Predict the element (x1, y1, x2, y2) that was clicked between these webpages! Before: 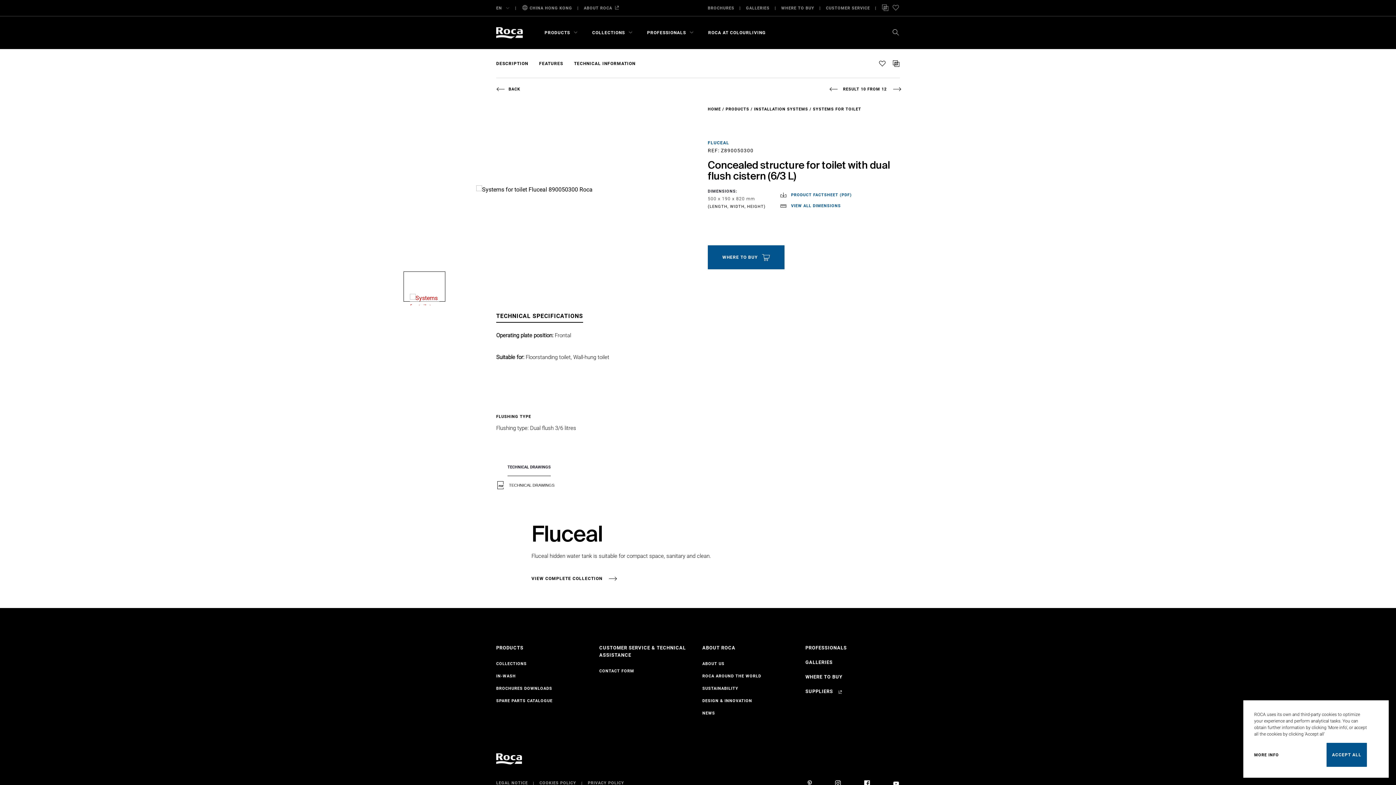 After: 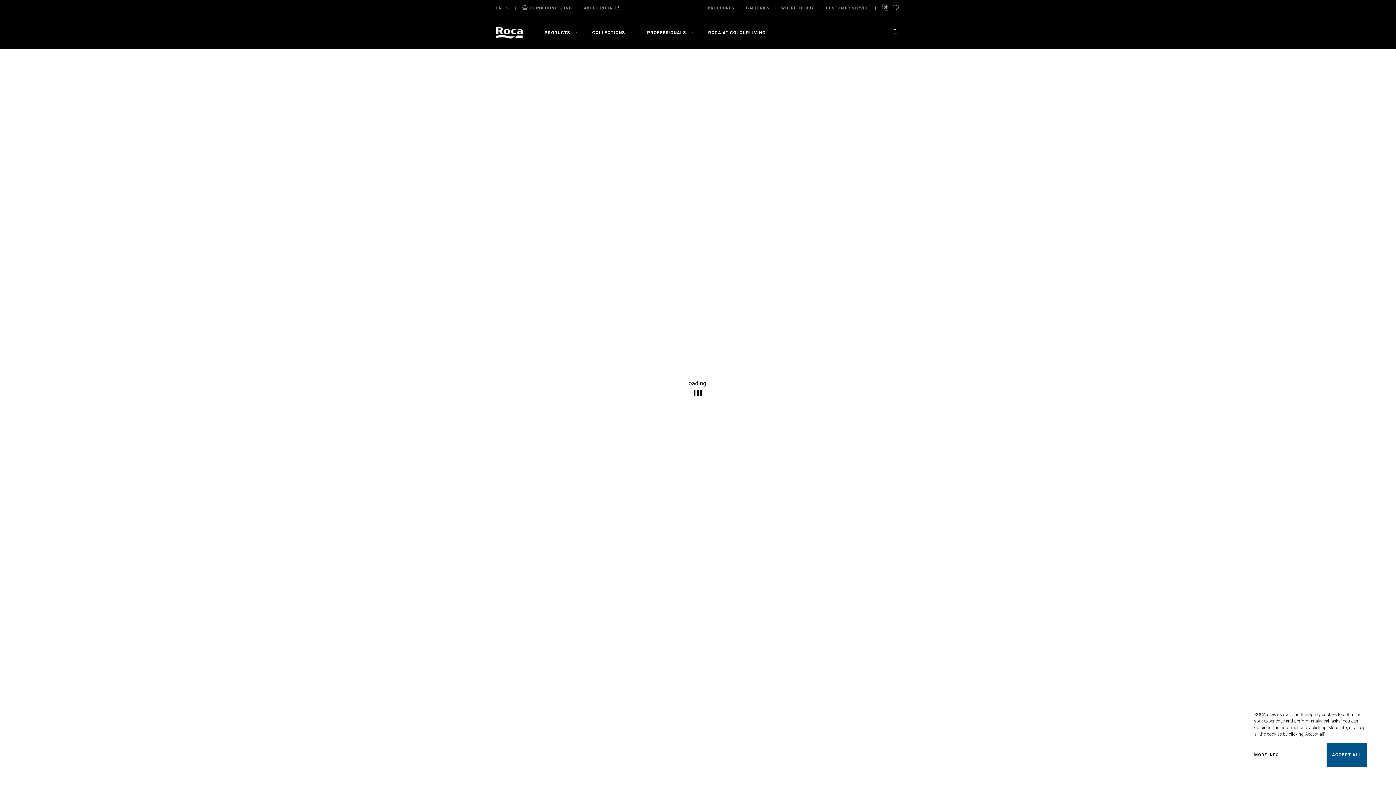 Action: bbox: (805, 674, 842, 680) label: WHERE TO BUY